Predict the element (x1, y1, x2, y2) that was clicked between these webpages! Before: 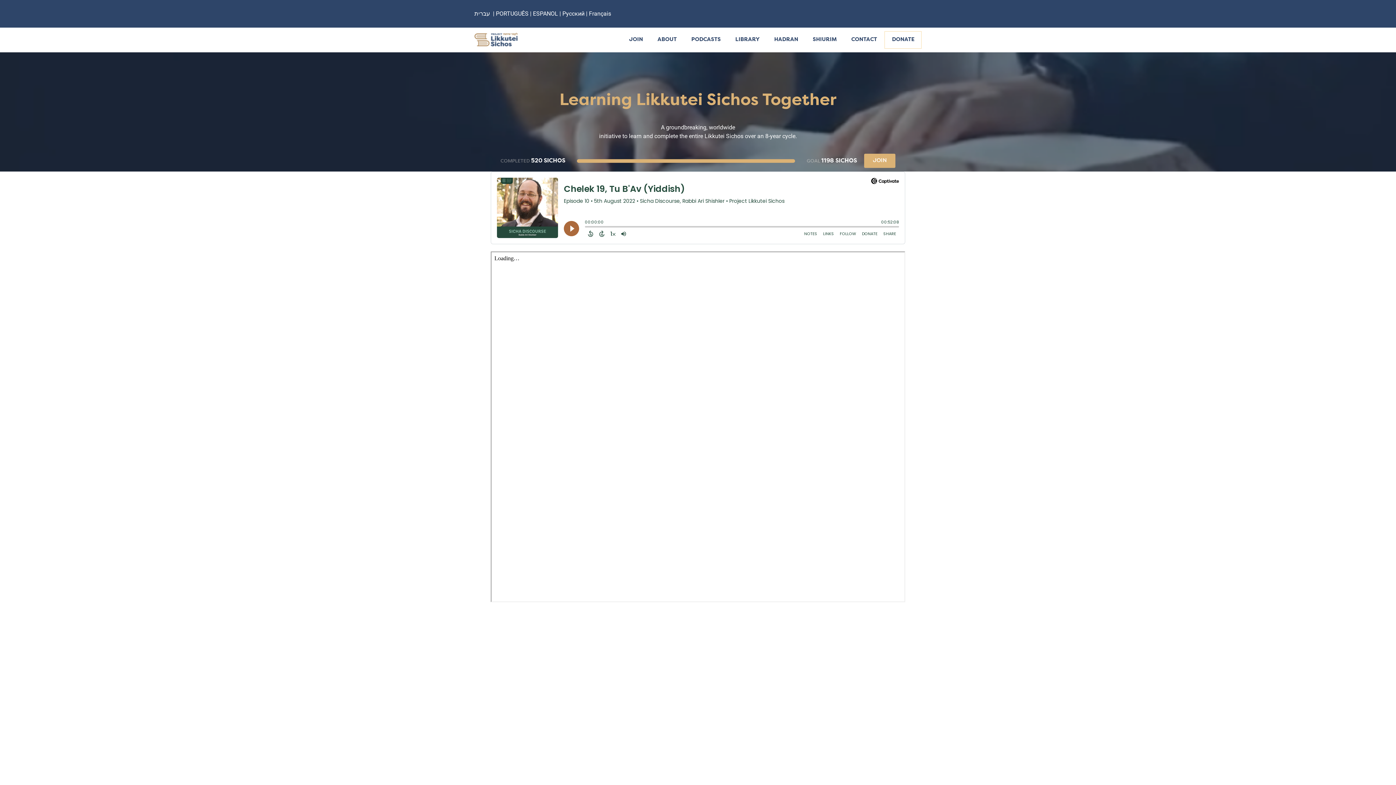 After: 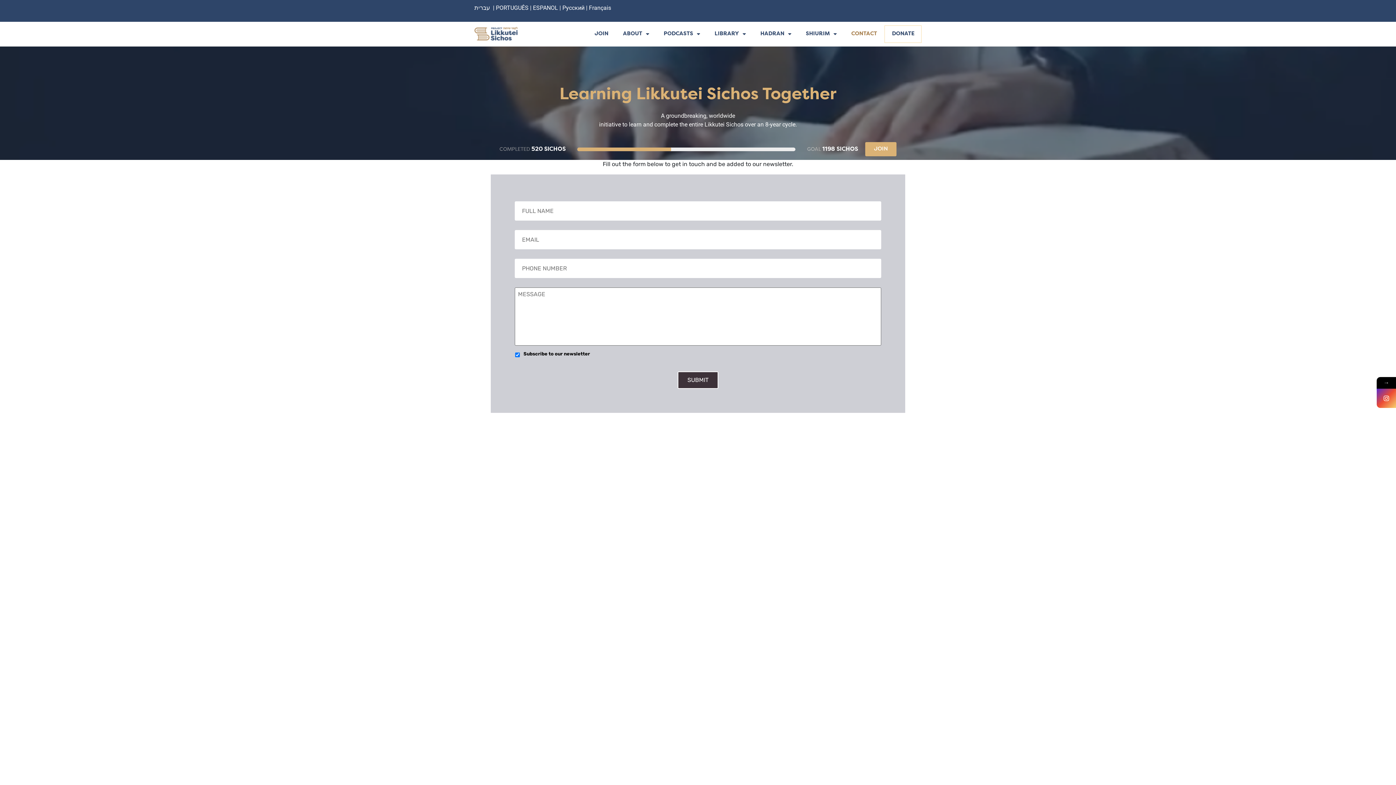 Action: label: CONTACT bbox: (844, 31, 884, 48)